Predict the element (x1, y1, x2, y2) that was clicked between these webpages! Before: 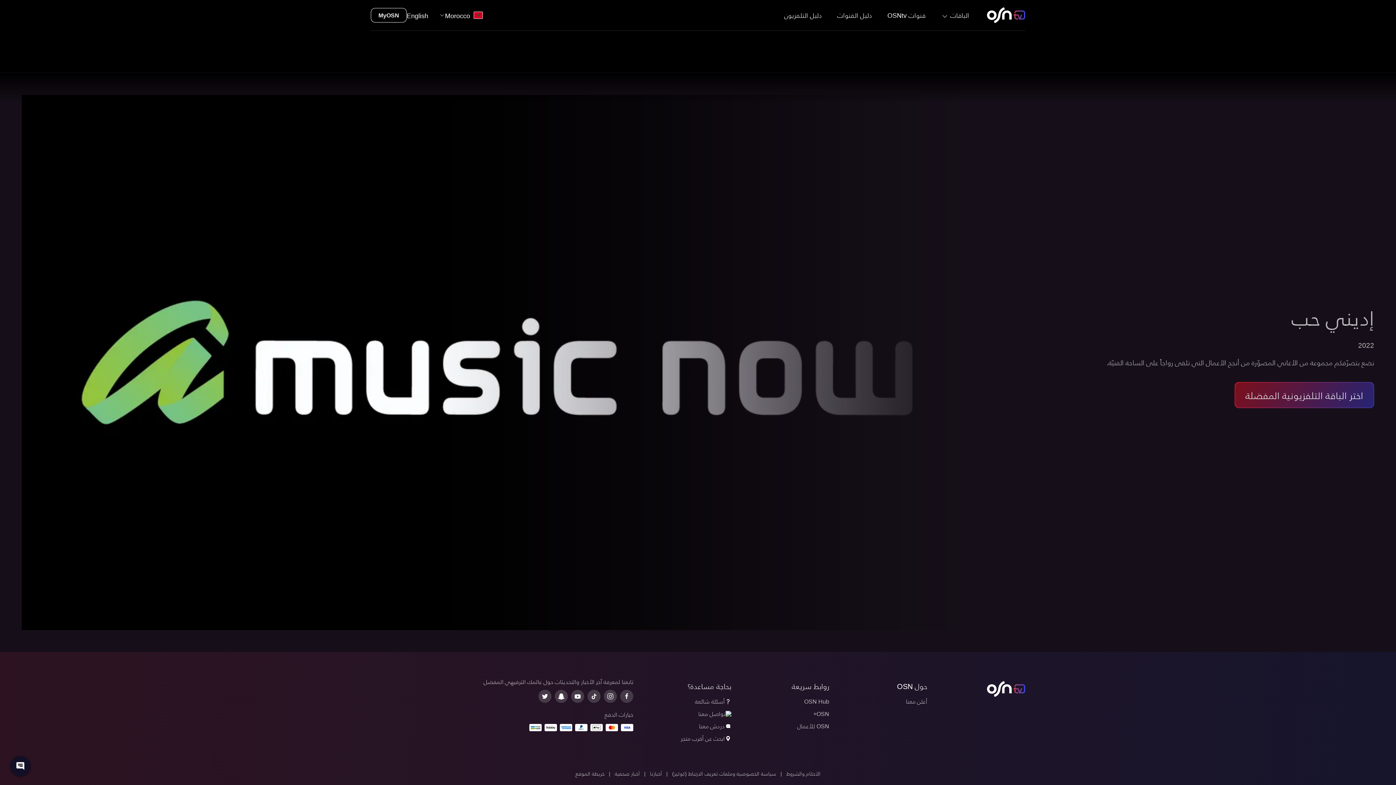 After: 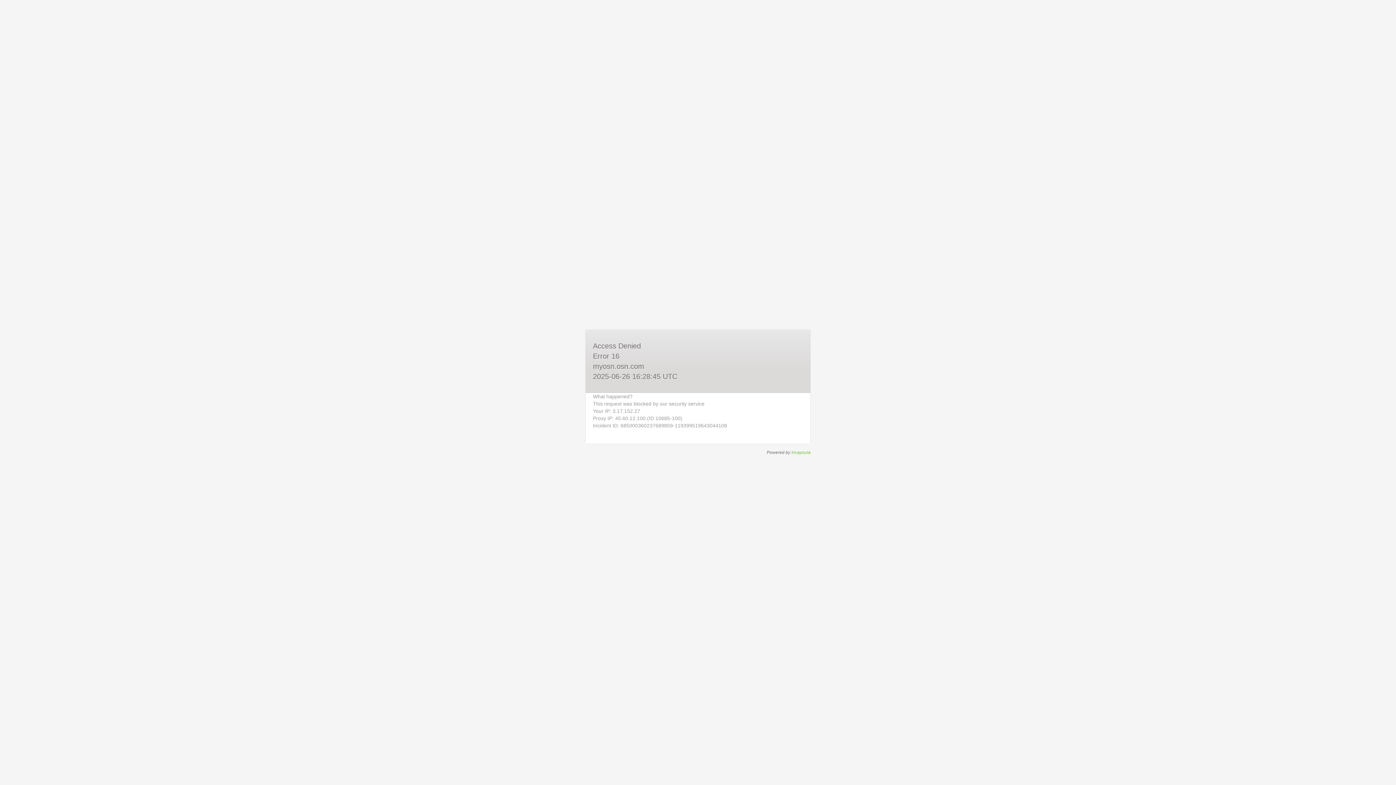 Action: bbox: (370, 8, 406, 22) label: MyOSN